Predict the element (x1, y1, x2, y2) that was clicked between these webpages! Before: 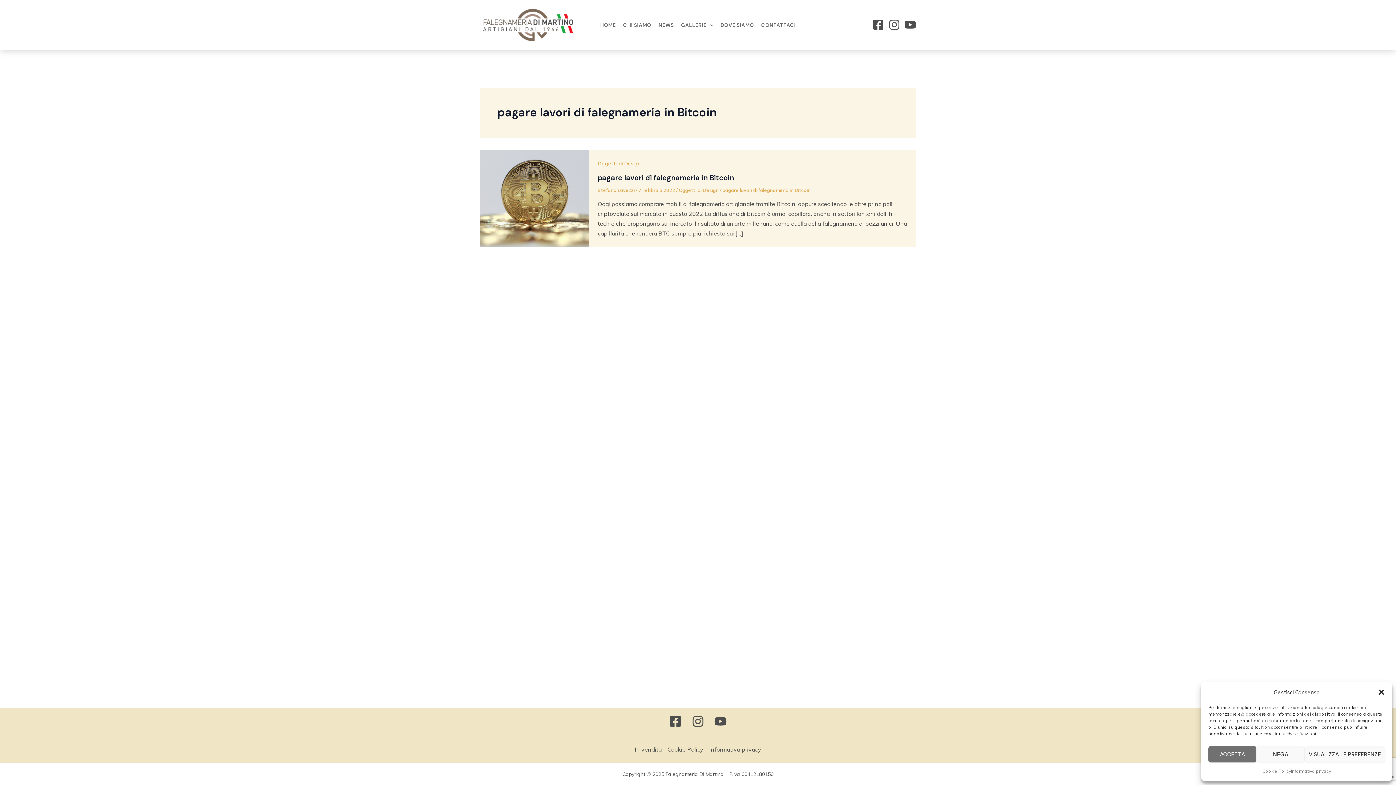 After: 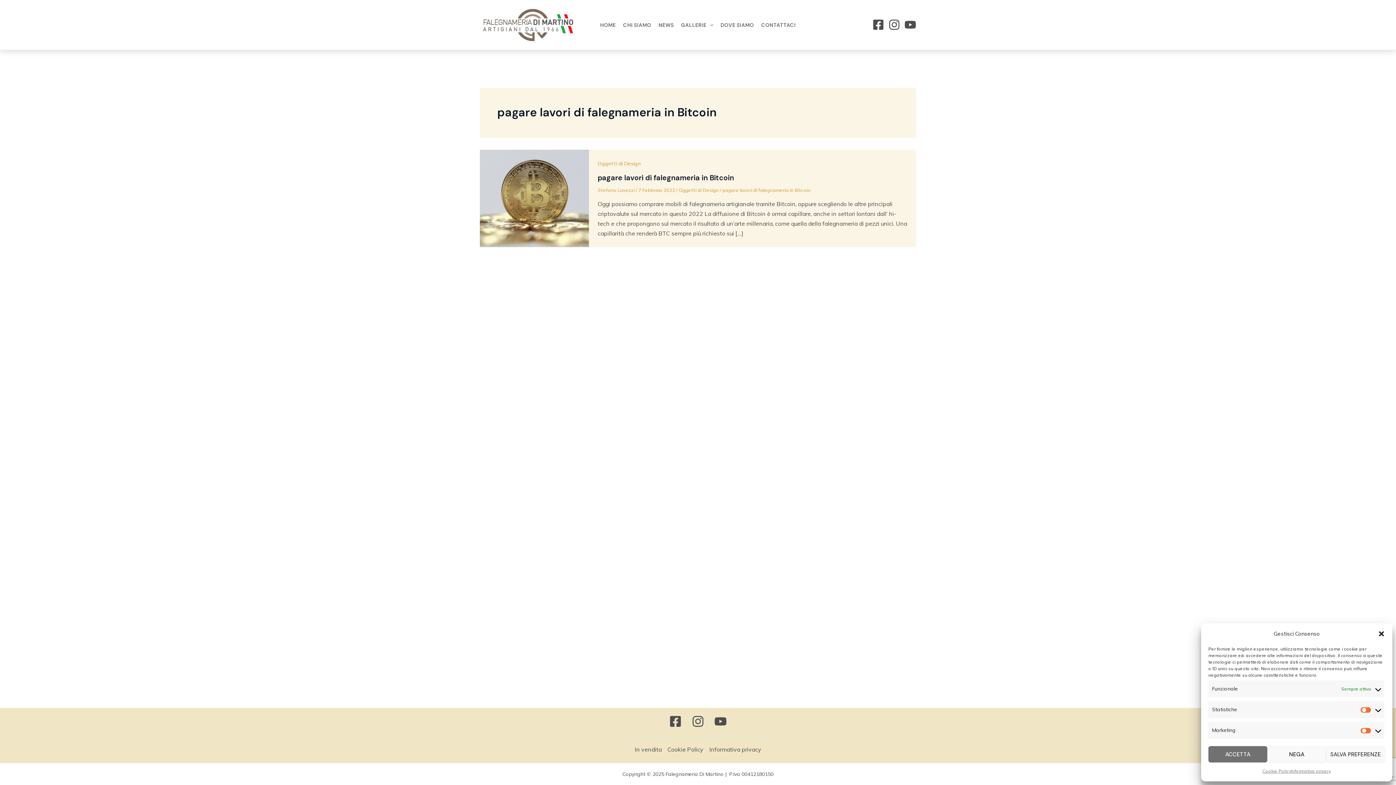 Action: bbox: (1305, 746, 1385, 762) label: VISUALIZZA LE PREFERENZE